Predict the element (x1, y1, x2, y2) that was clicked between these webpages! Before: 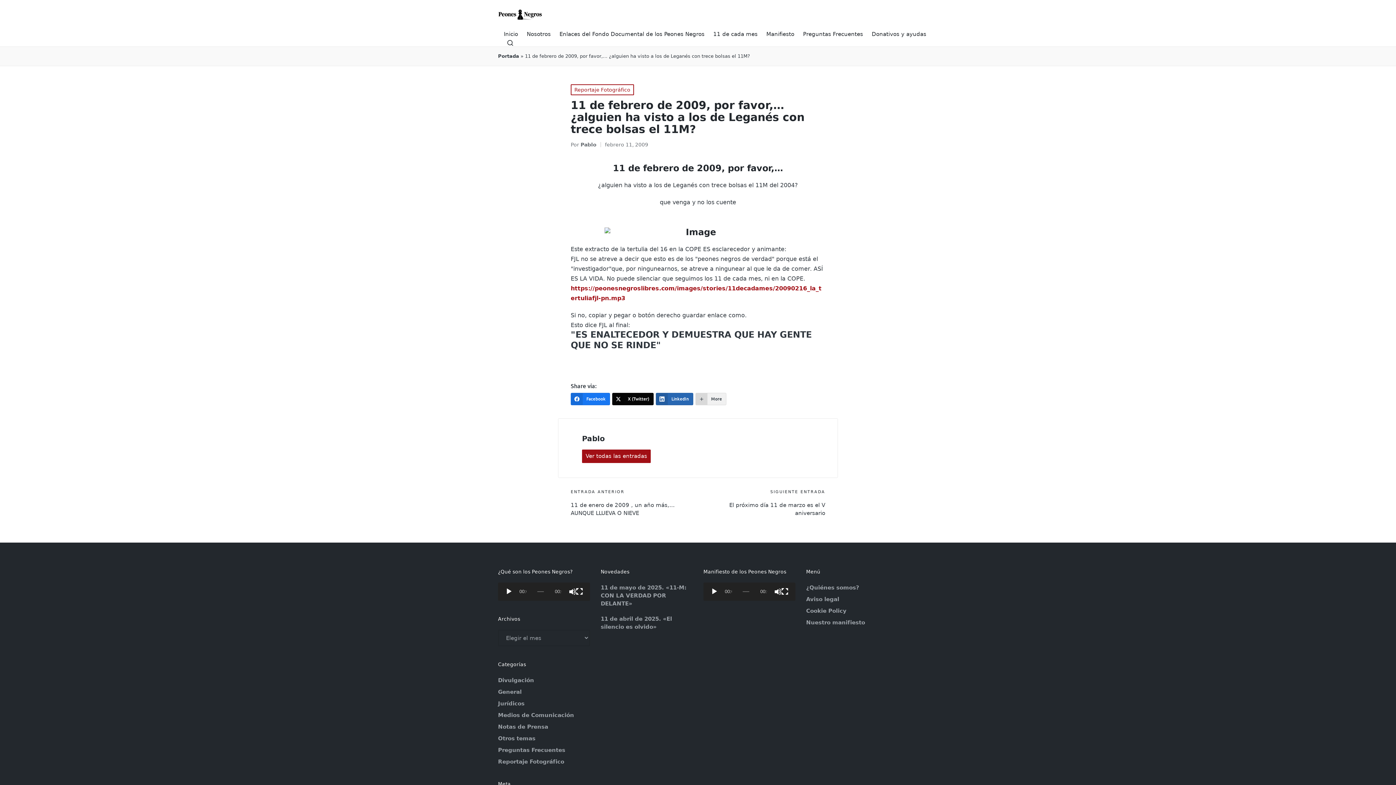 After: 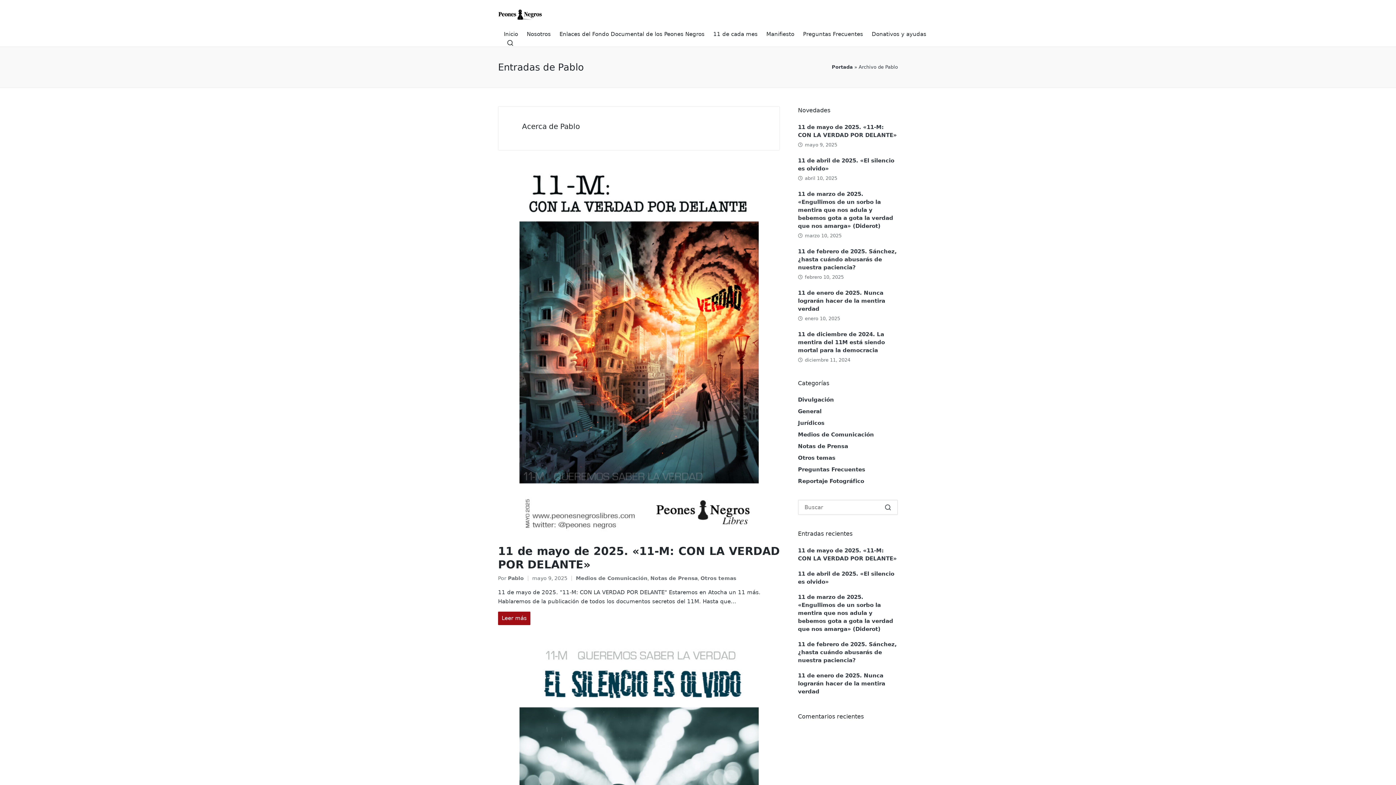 Action: label: Pablo bbox: (580, 141, 596, 147)